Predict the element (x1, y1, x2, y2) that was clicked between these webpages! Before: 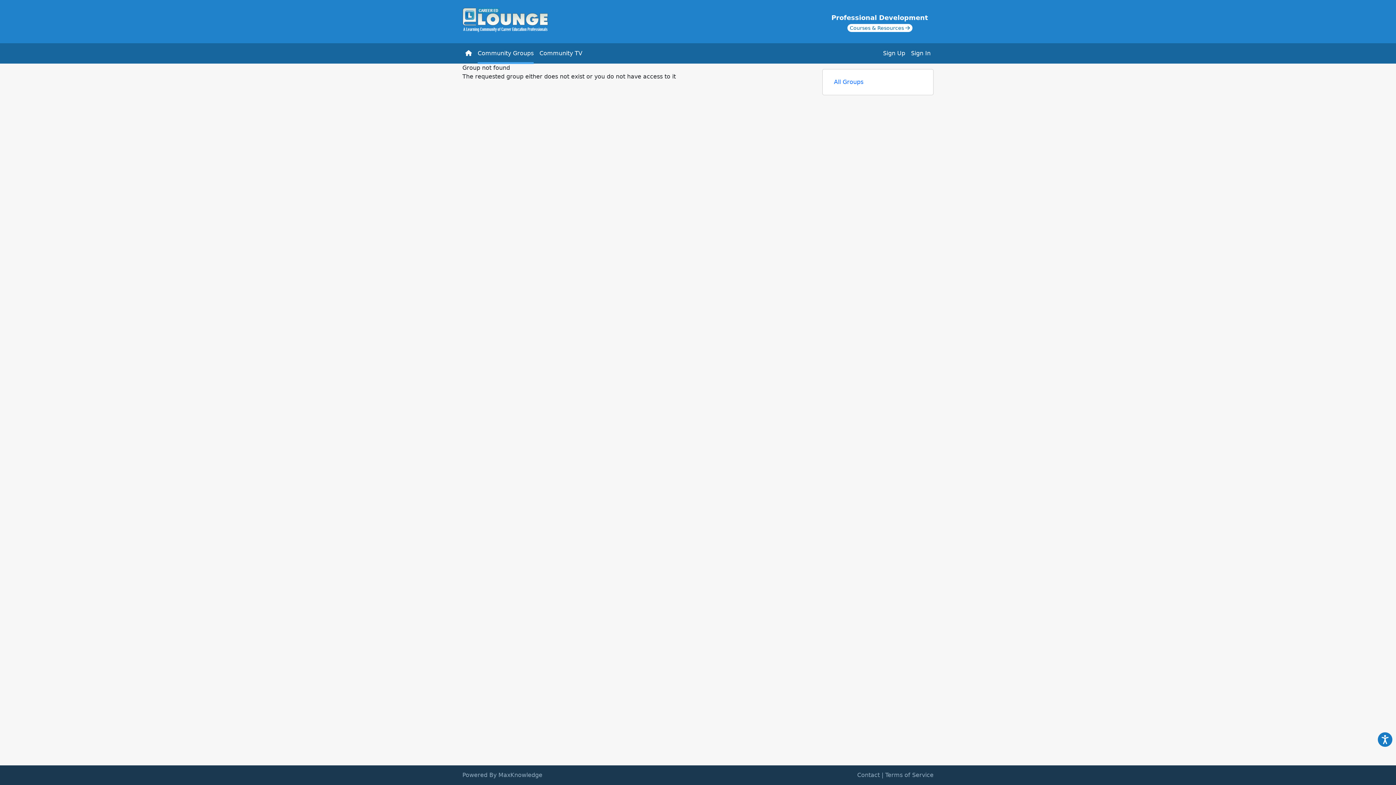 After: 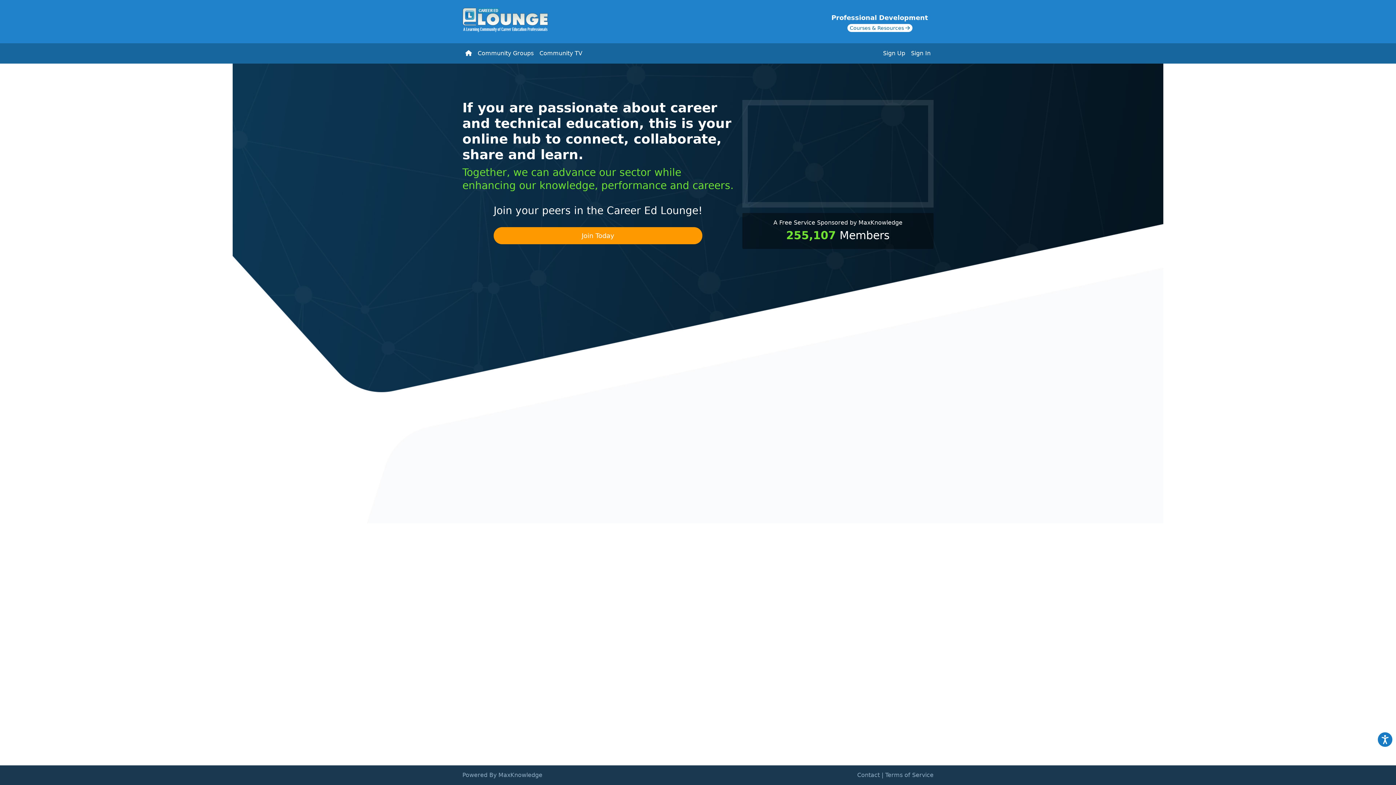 Action: bbox: (462, 46, 474, 60)